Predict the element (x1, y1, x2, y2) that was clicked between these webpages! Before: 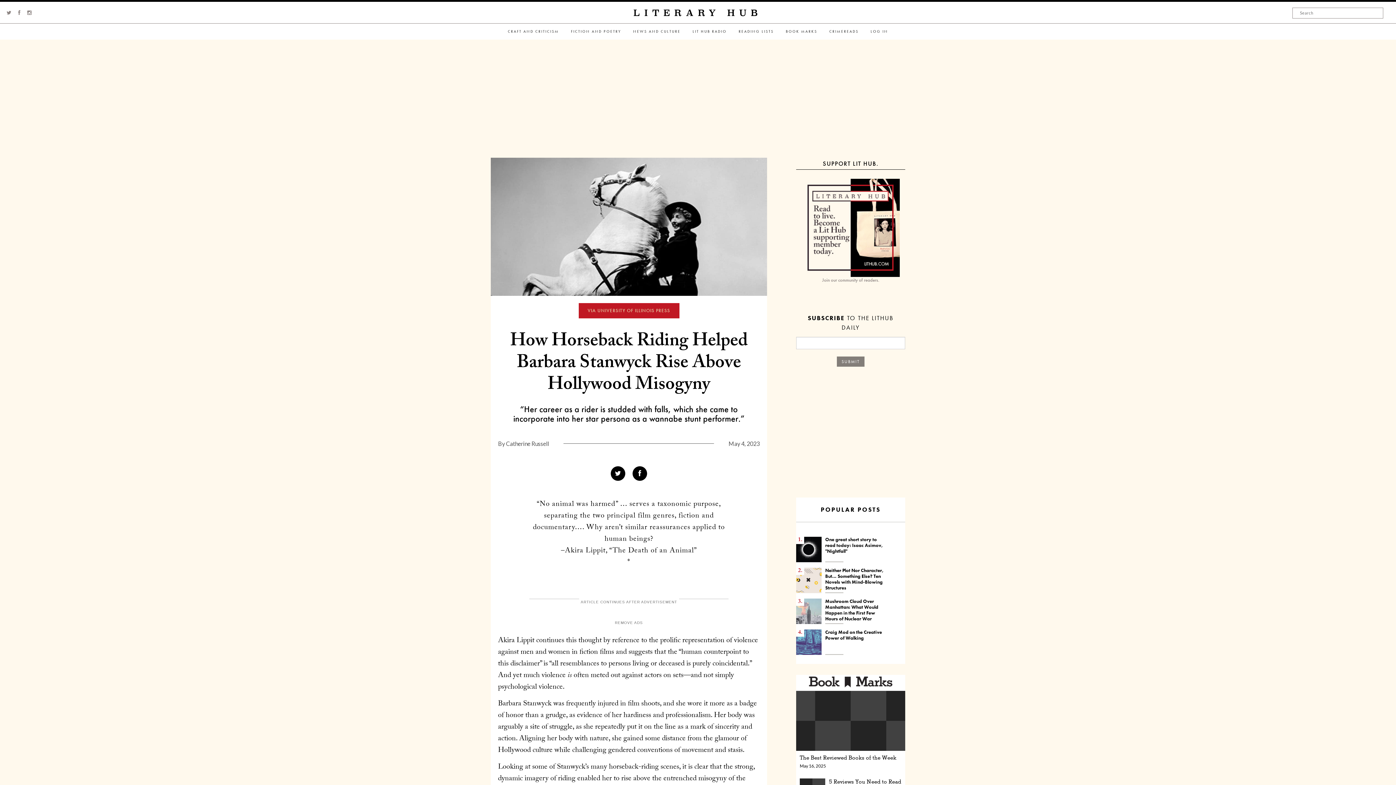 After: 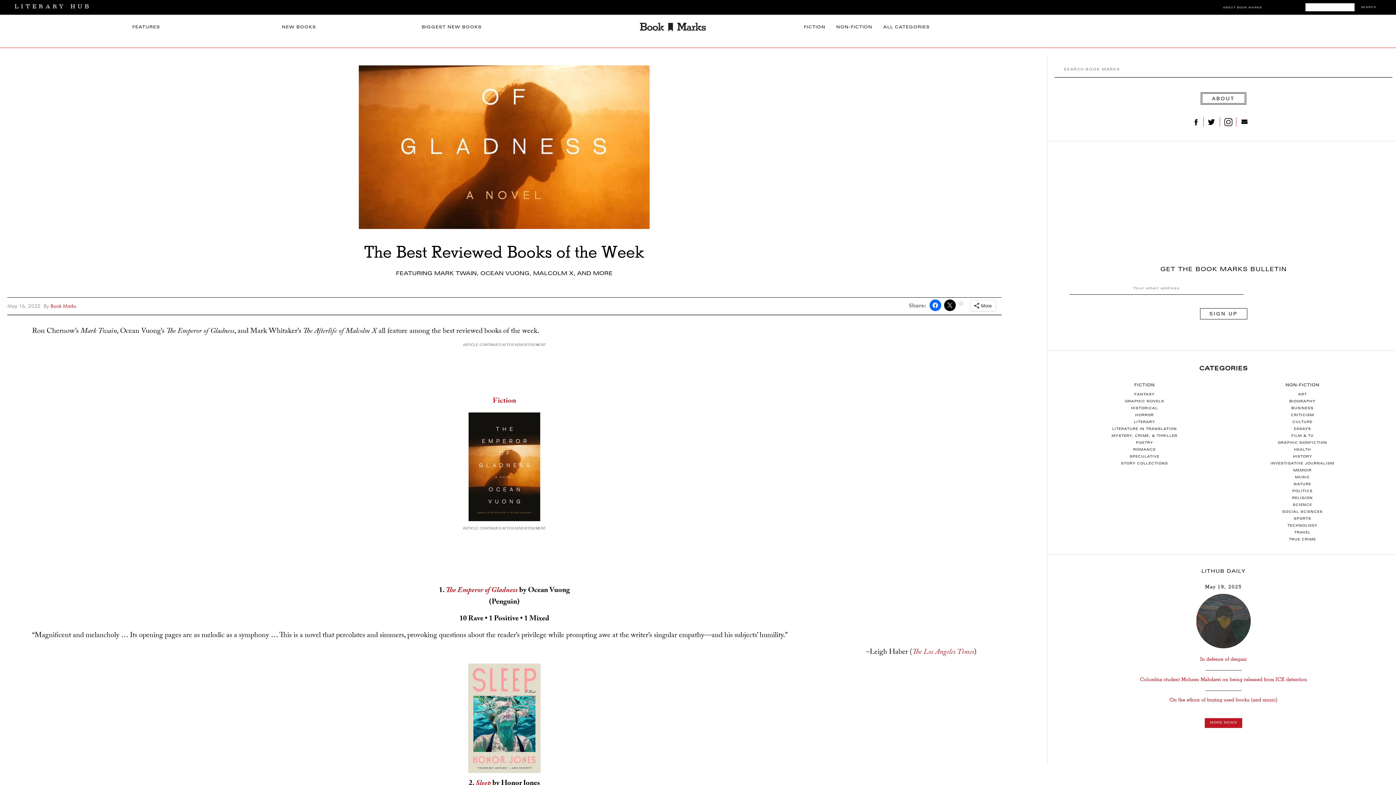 Action: bbox: (796, 691, 905, 751)